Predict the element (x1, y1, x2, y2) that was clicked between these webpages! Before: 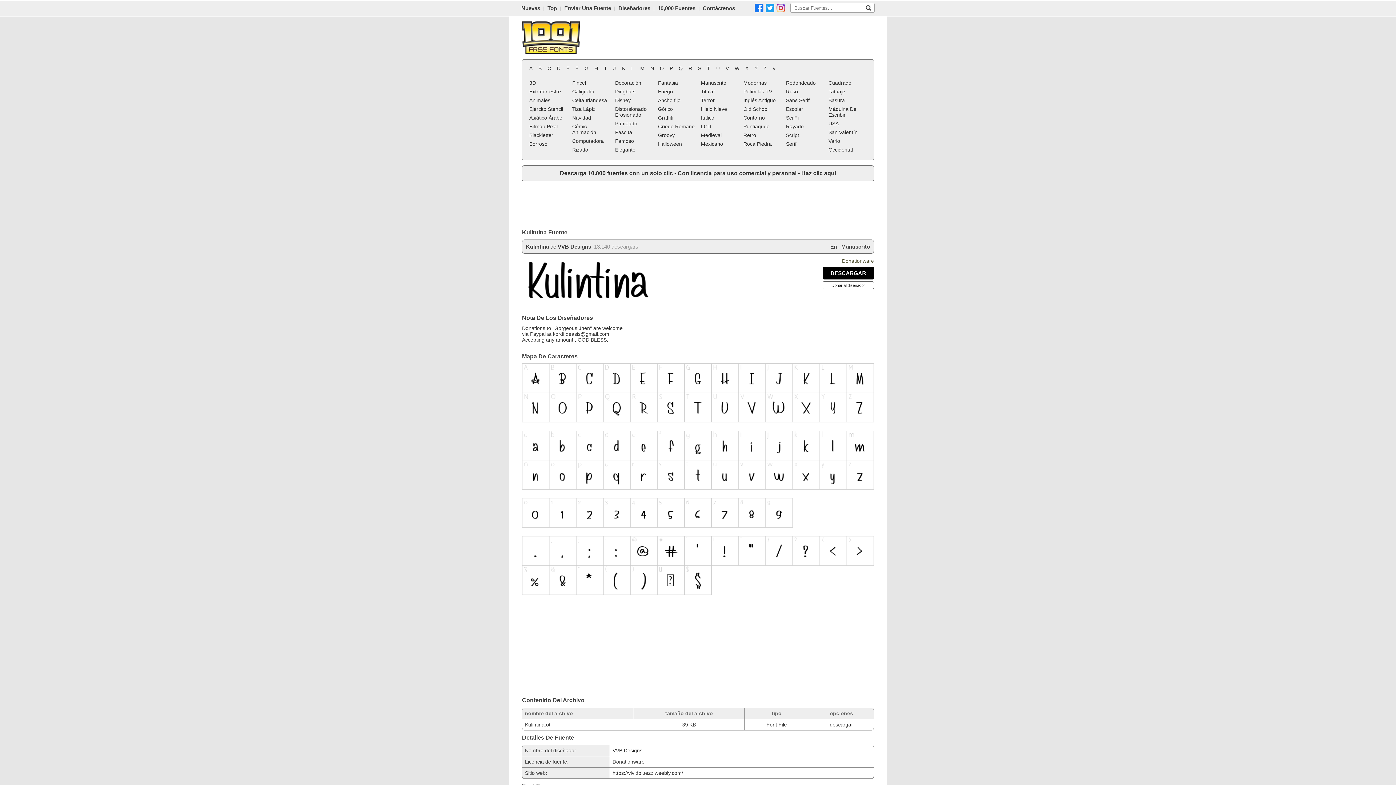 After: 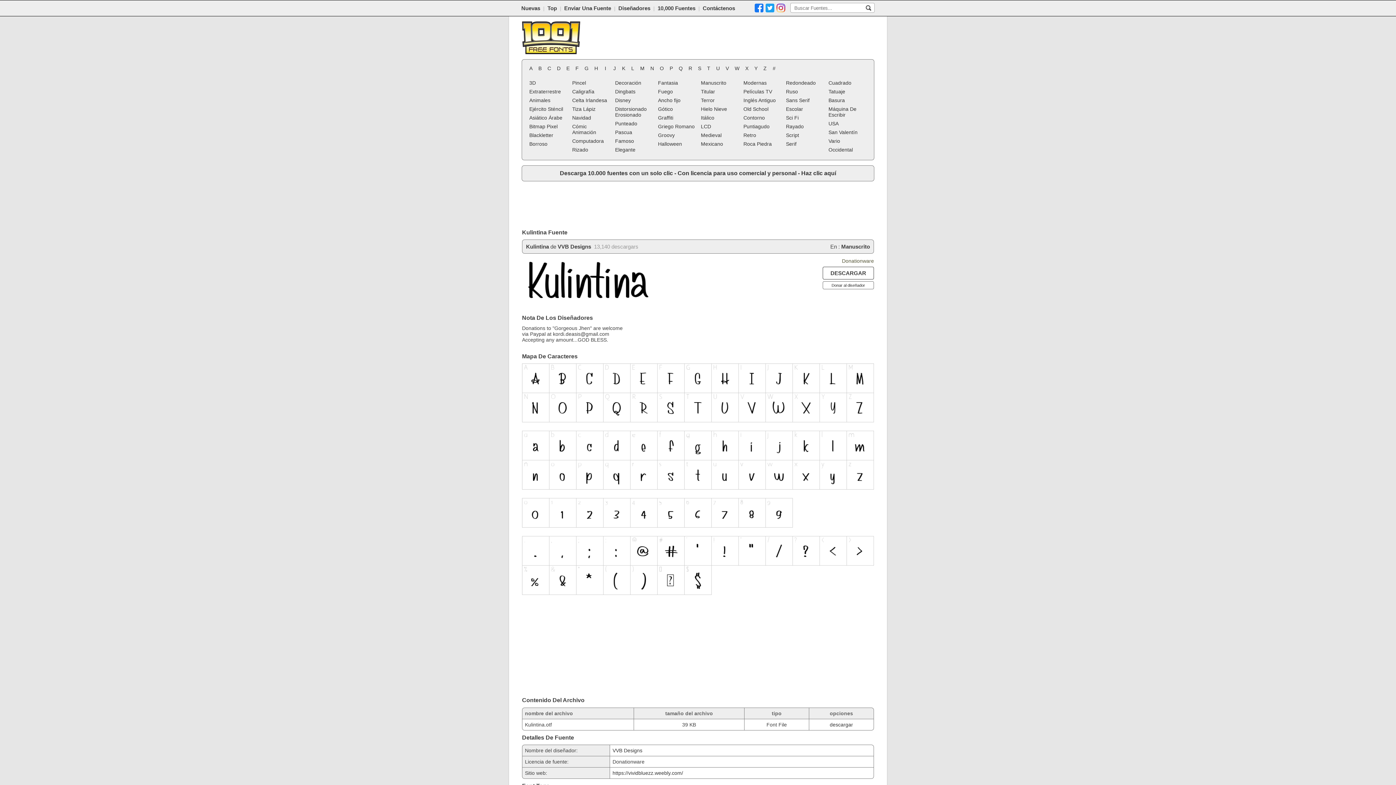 Action: label: Descargar Kulintina Fuente bbox: (830, 270, 866, 276)